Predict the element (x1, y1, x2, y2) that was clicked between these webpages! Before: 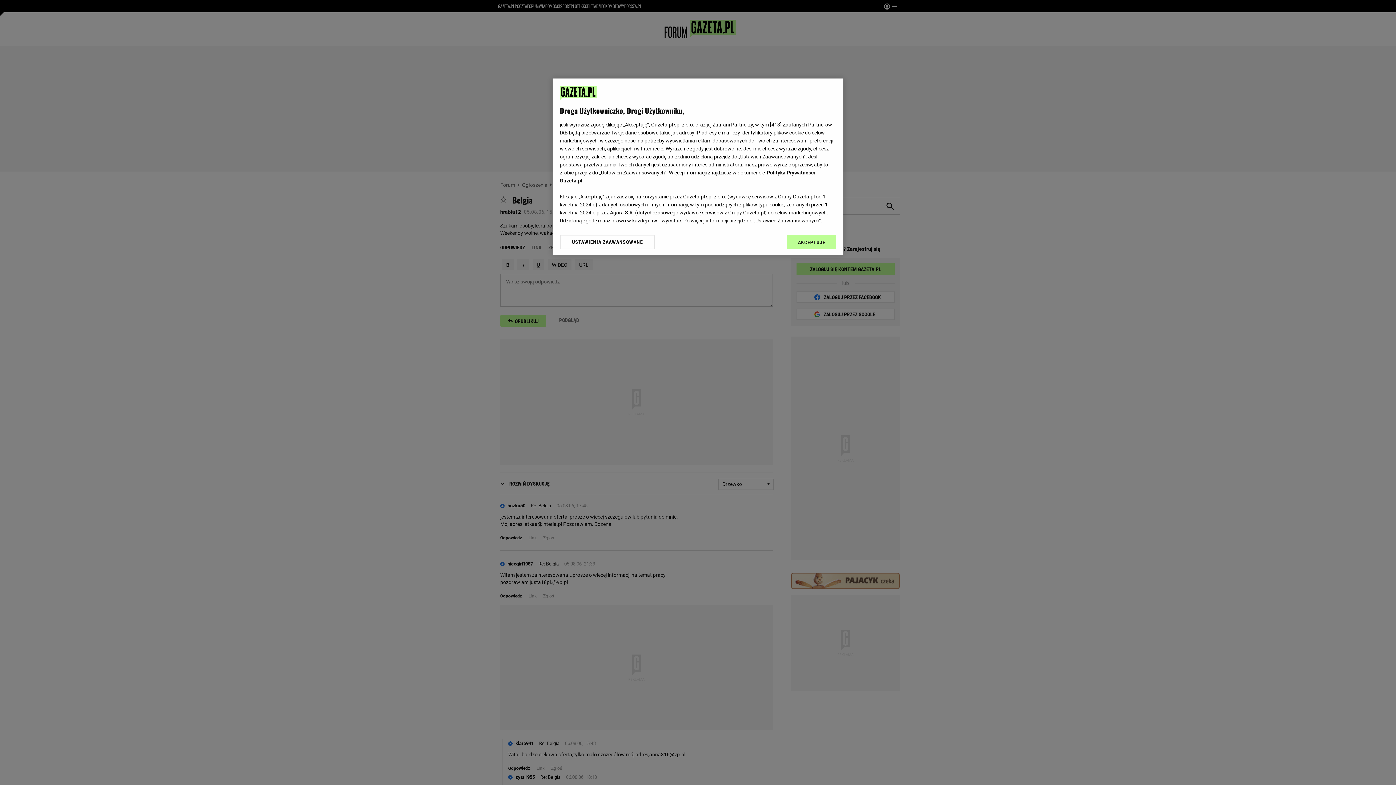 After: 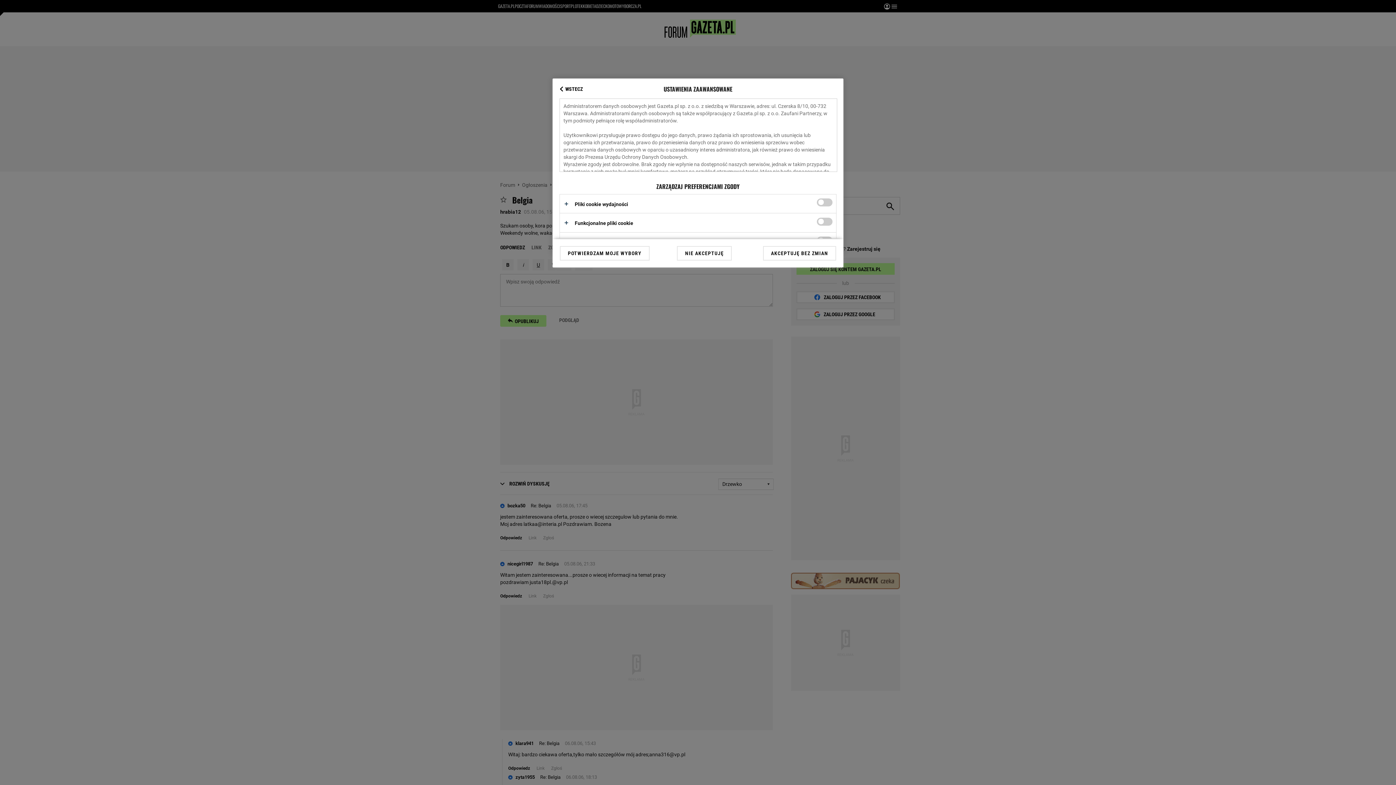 Action: label: USTAWIENIA ZAAWANSOWANE bbox: (560, 234, 655, 249)